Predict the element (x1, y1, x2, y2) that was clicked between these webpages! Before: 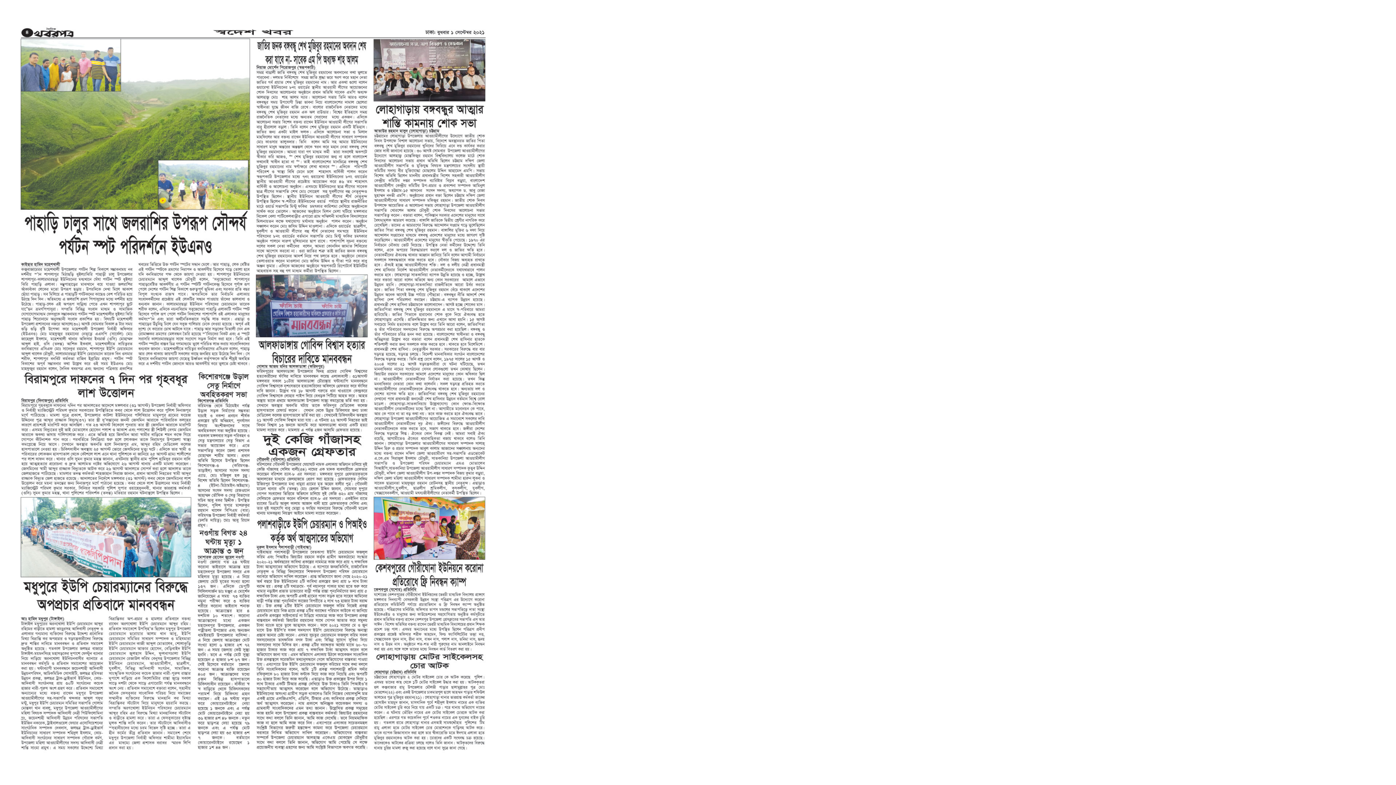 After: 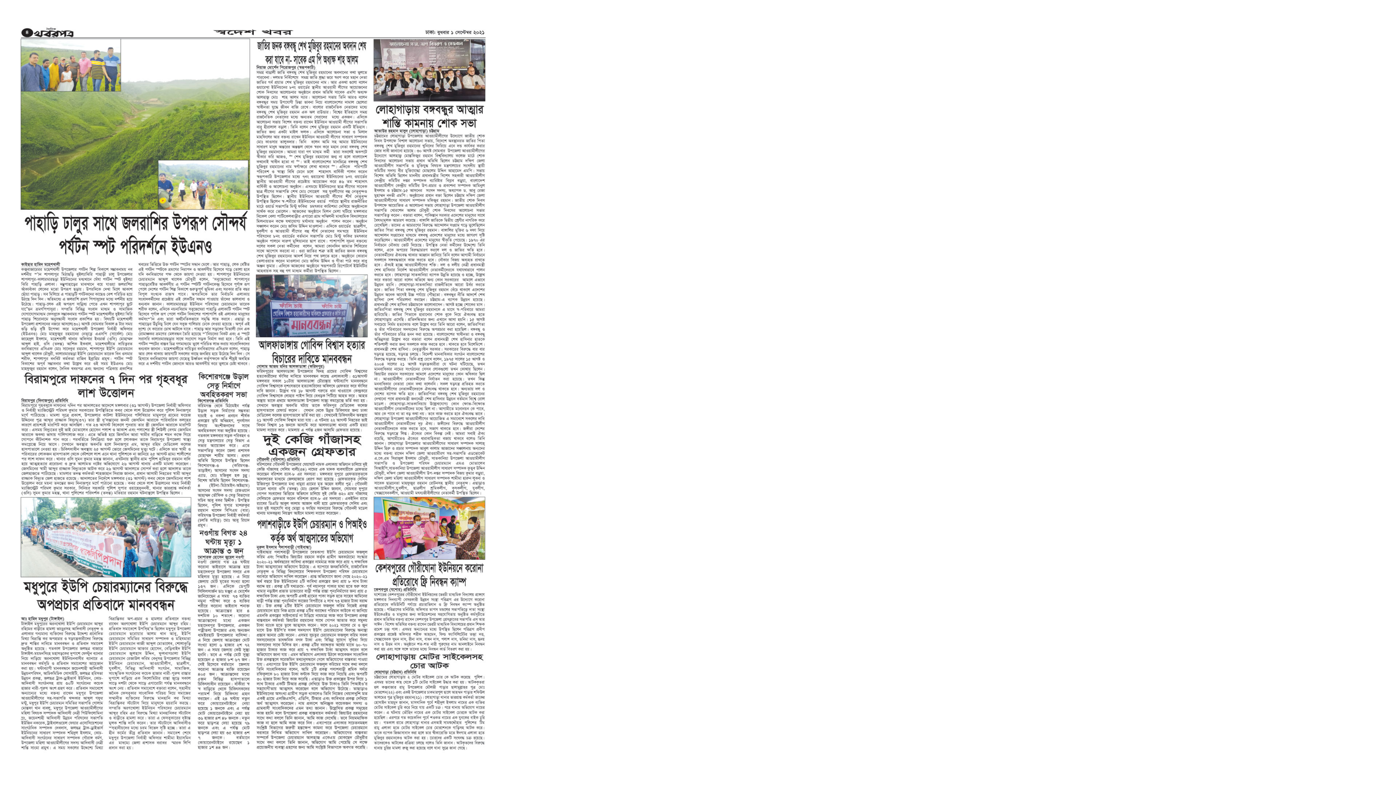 Action: bbox: (2, 770, 503, 776)